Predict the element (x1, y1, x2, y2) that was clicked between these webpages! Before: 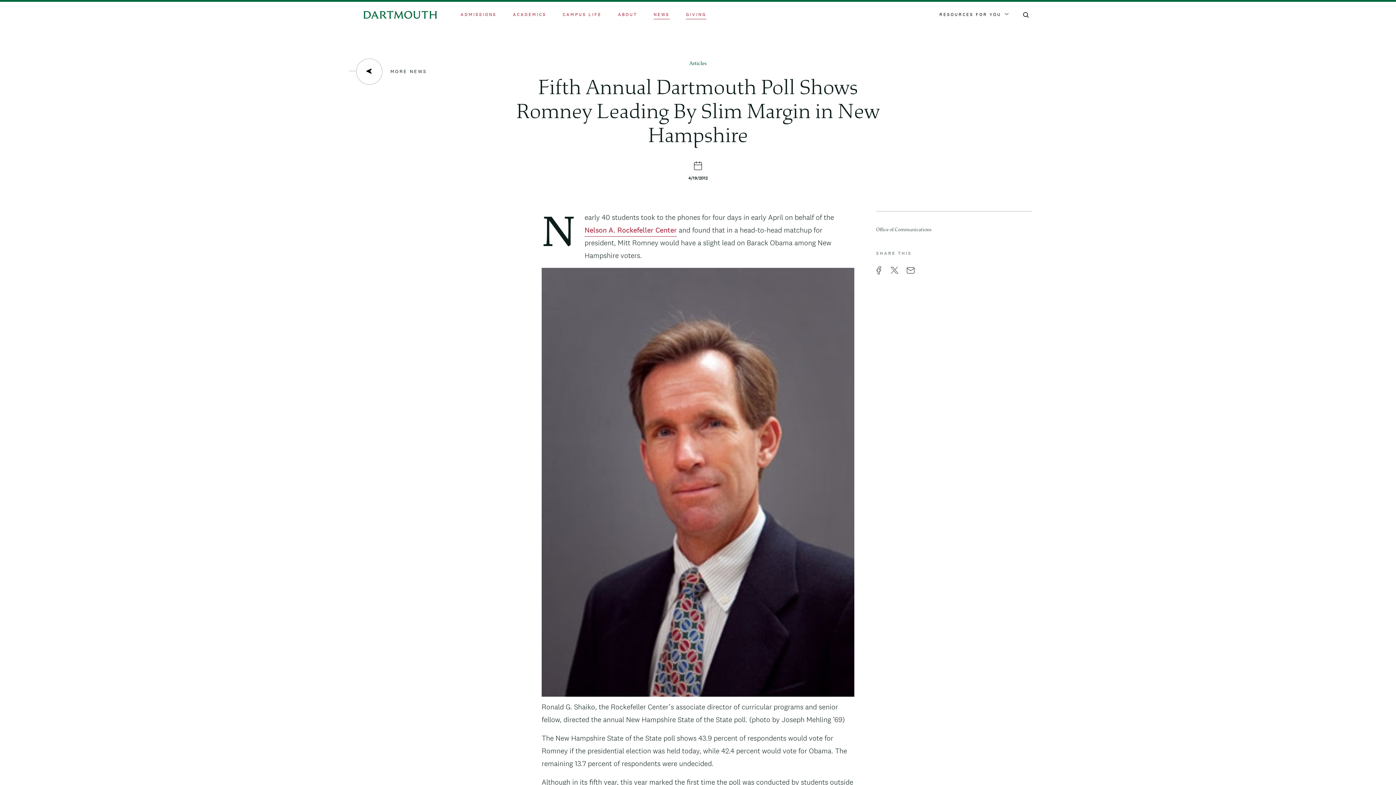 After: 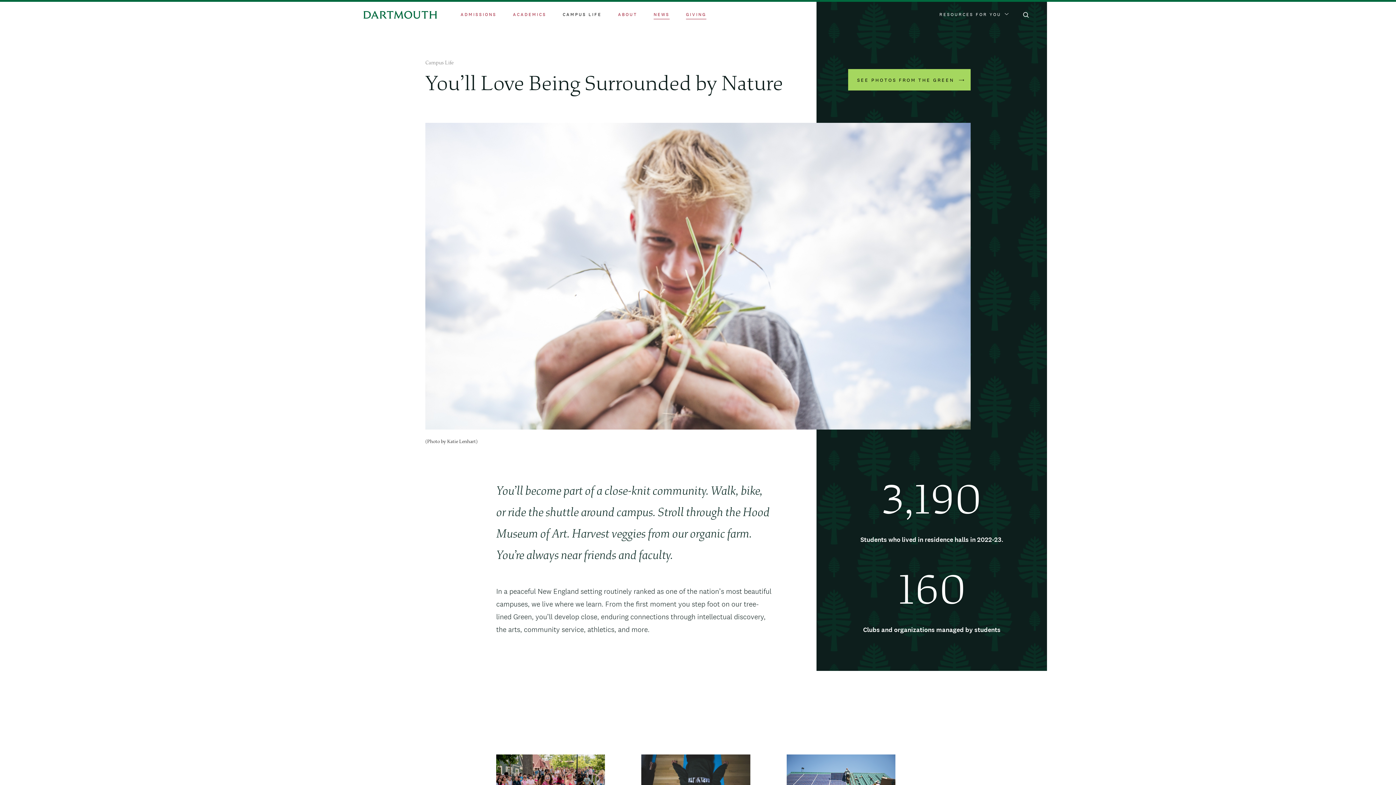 Action: bbox: (562, 11, 601, 17) label: CAMPUS LIFE